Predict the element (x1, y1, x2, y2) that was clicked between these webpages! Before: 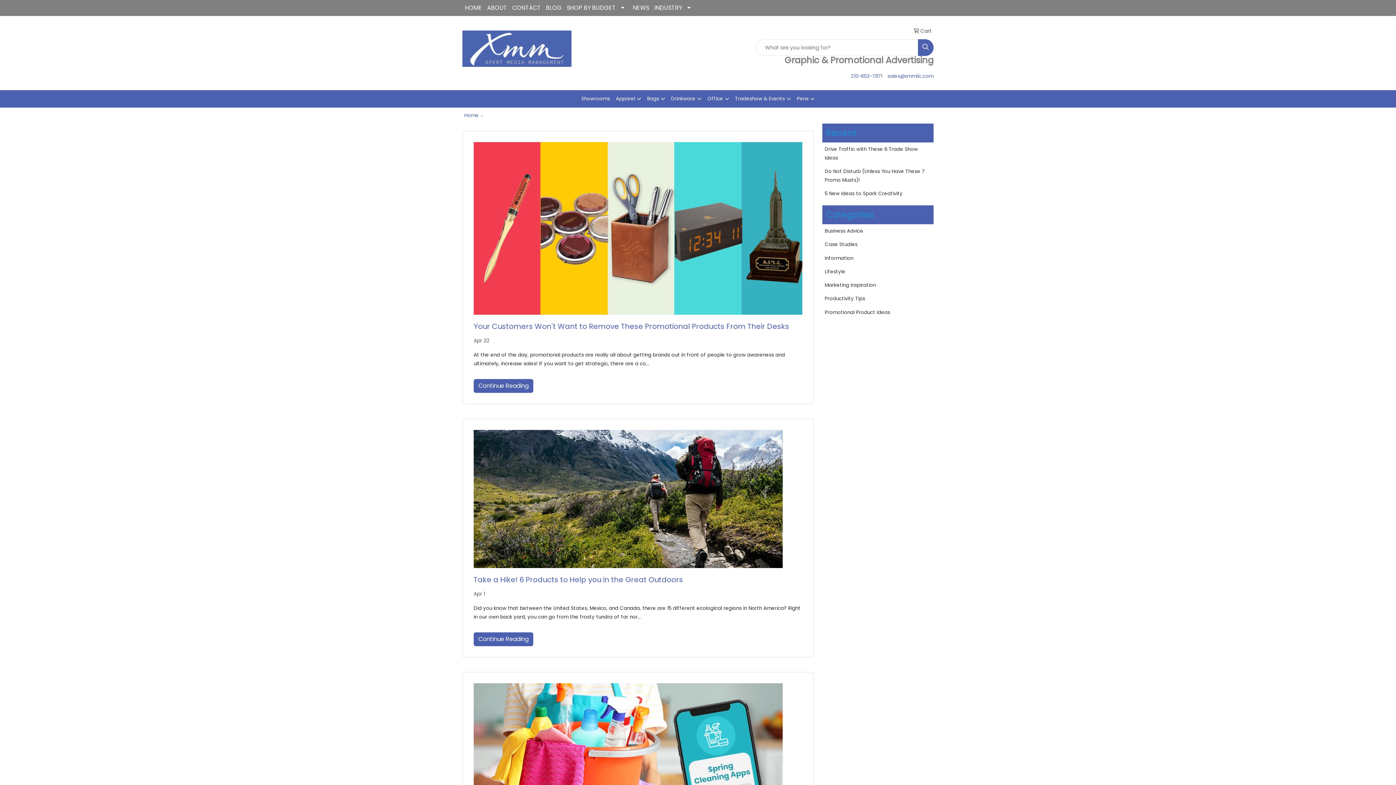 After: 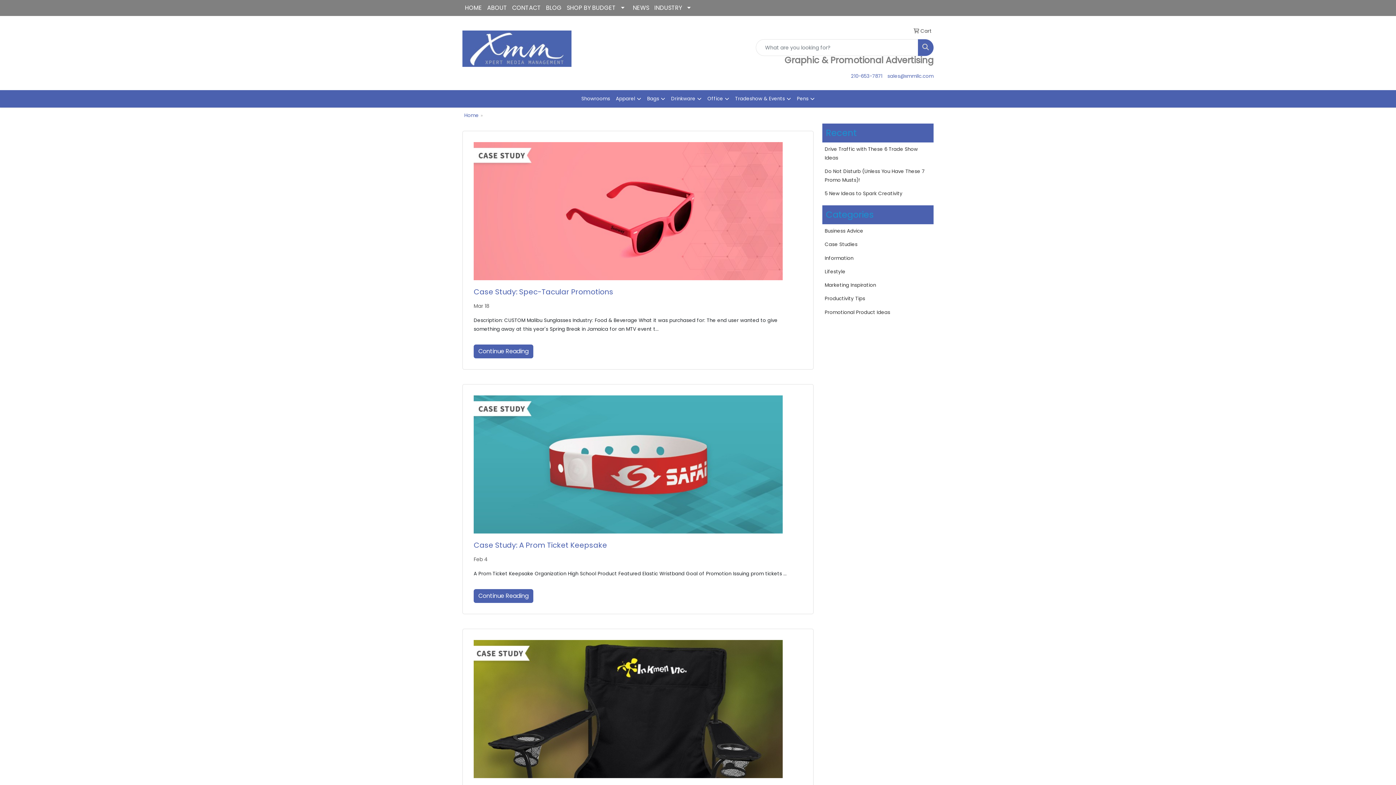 Action: label: Case Studies bbox: (822, 238, 933, 251)